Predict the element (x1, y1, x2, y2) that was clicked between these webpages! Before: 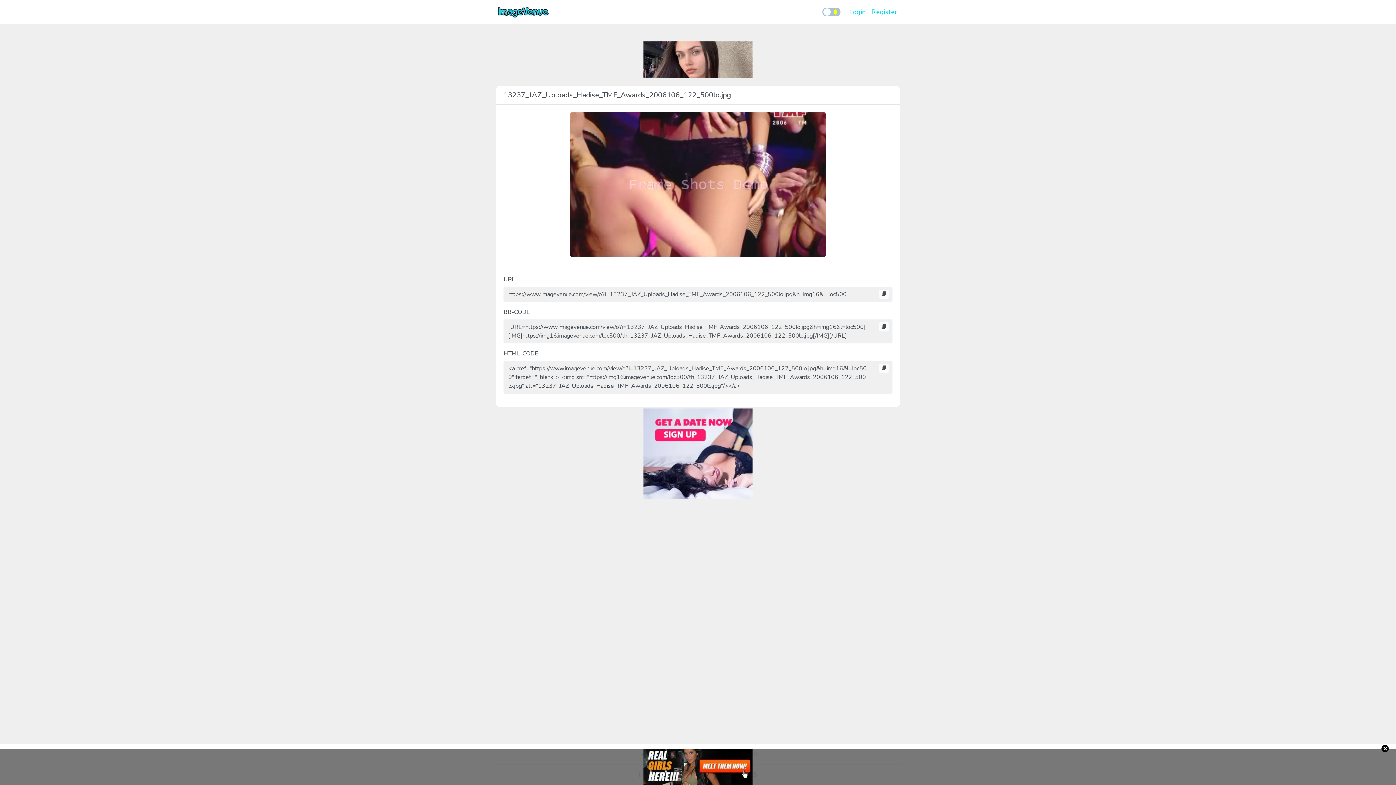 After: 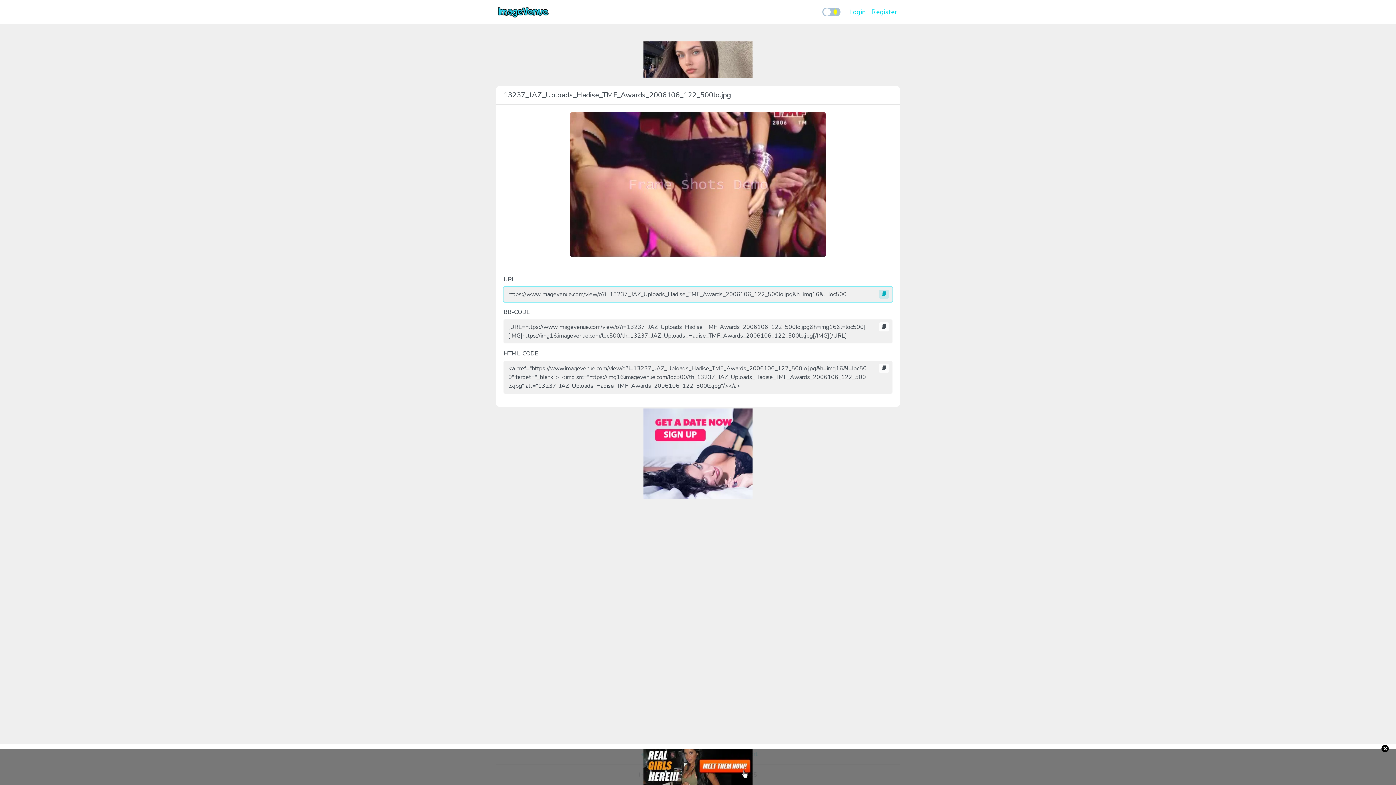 Action: bbox: (879, 289, 889, 298)